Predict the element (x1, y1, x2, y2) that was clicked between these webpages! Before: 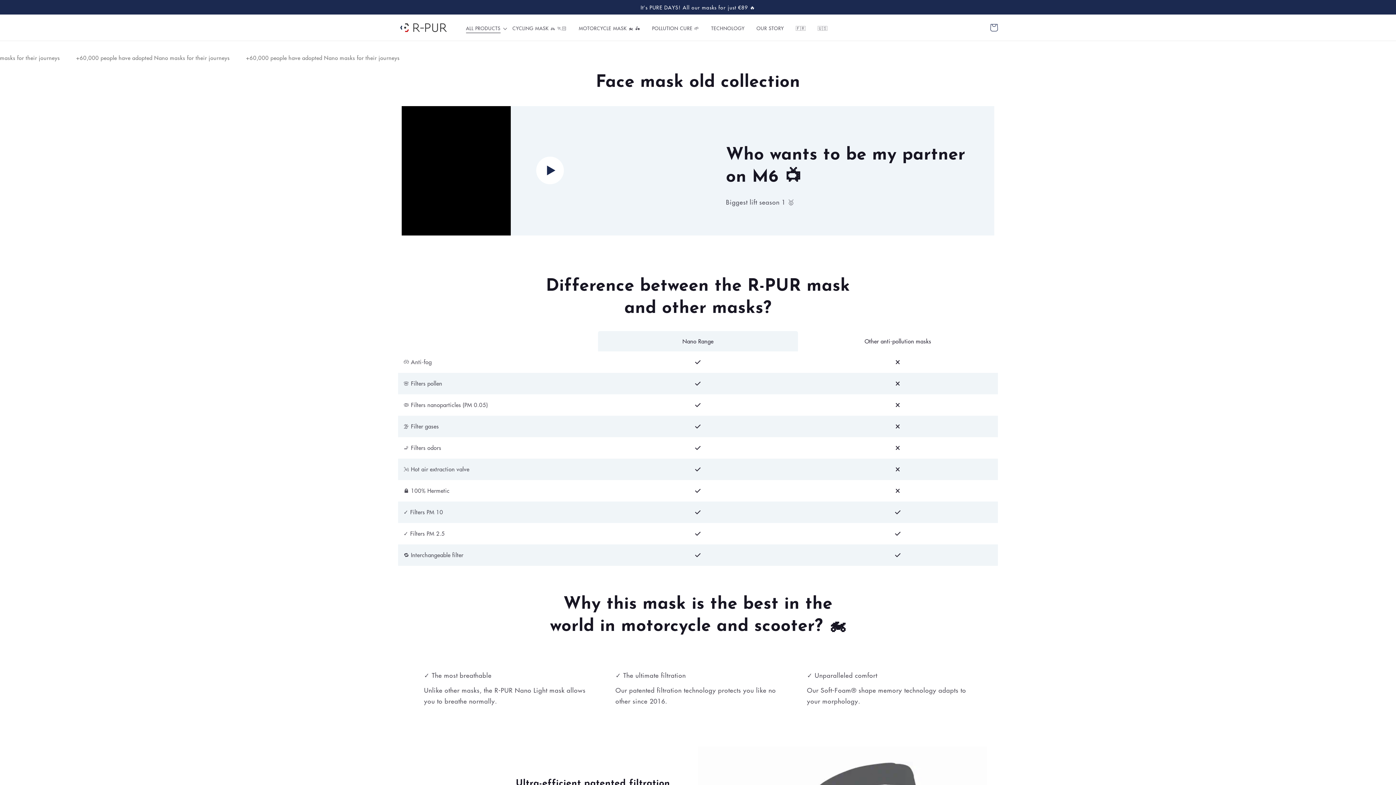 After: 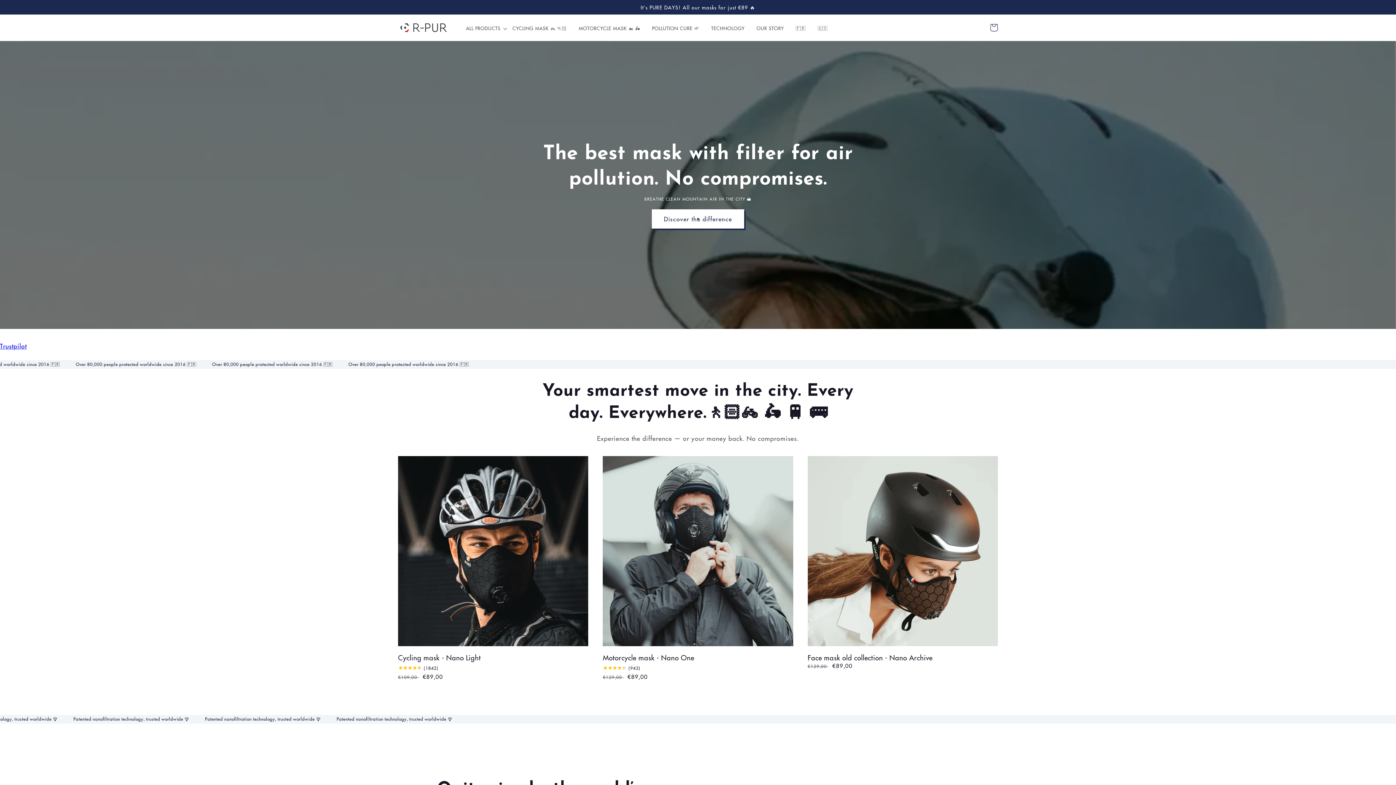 Action: bbox: (395, 19, 452, 36)